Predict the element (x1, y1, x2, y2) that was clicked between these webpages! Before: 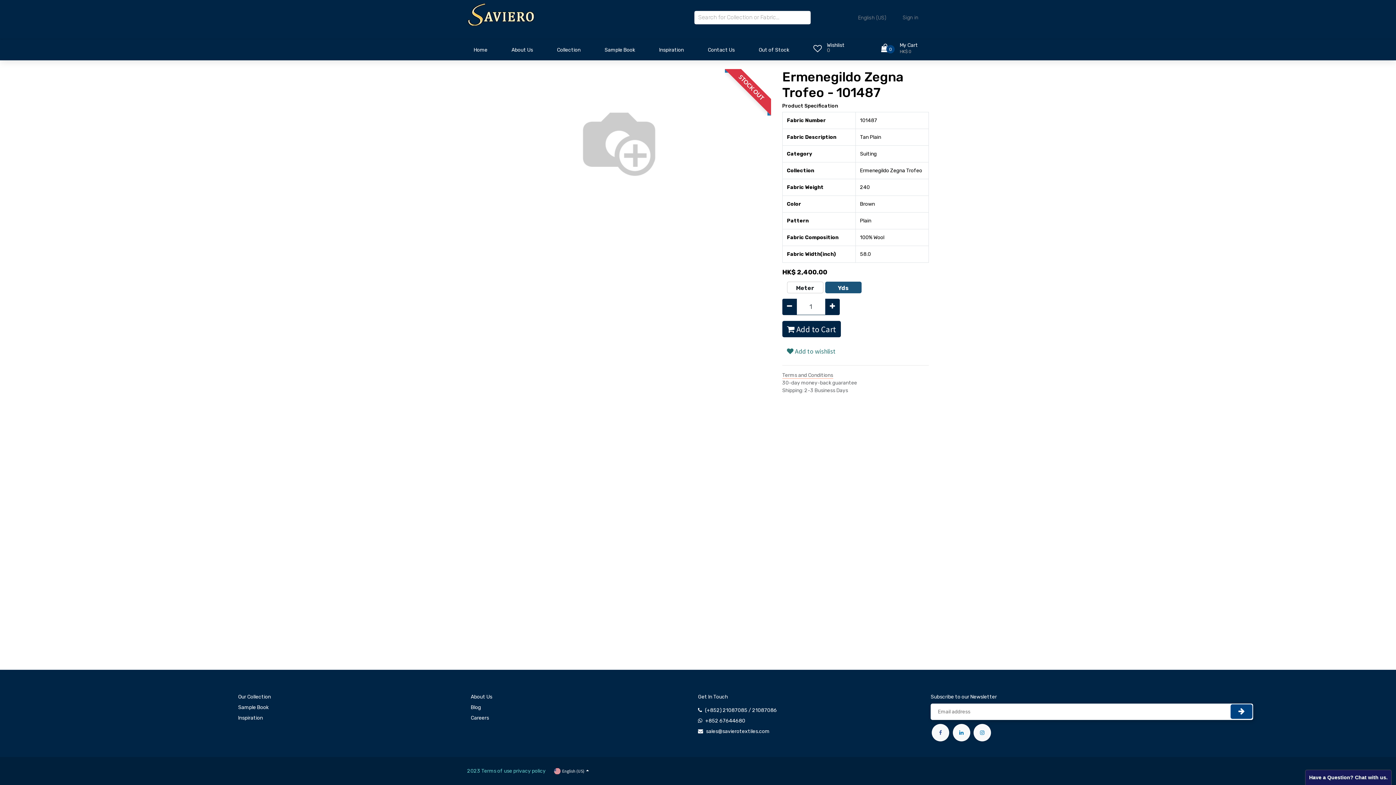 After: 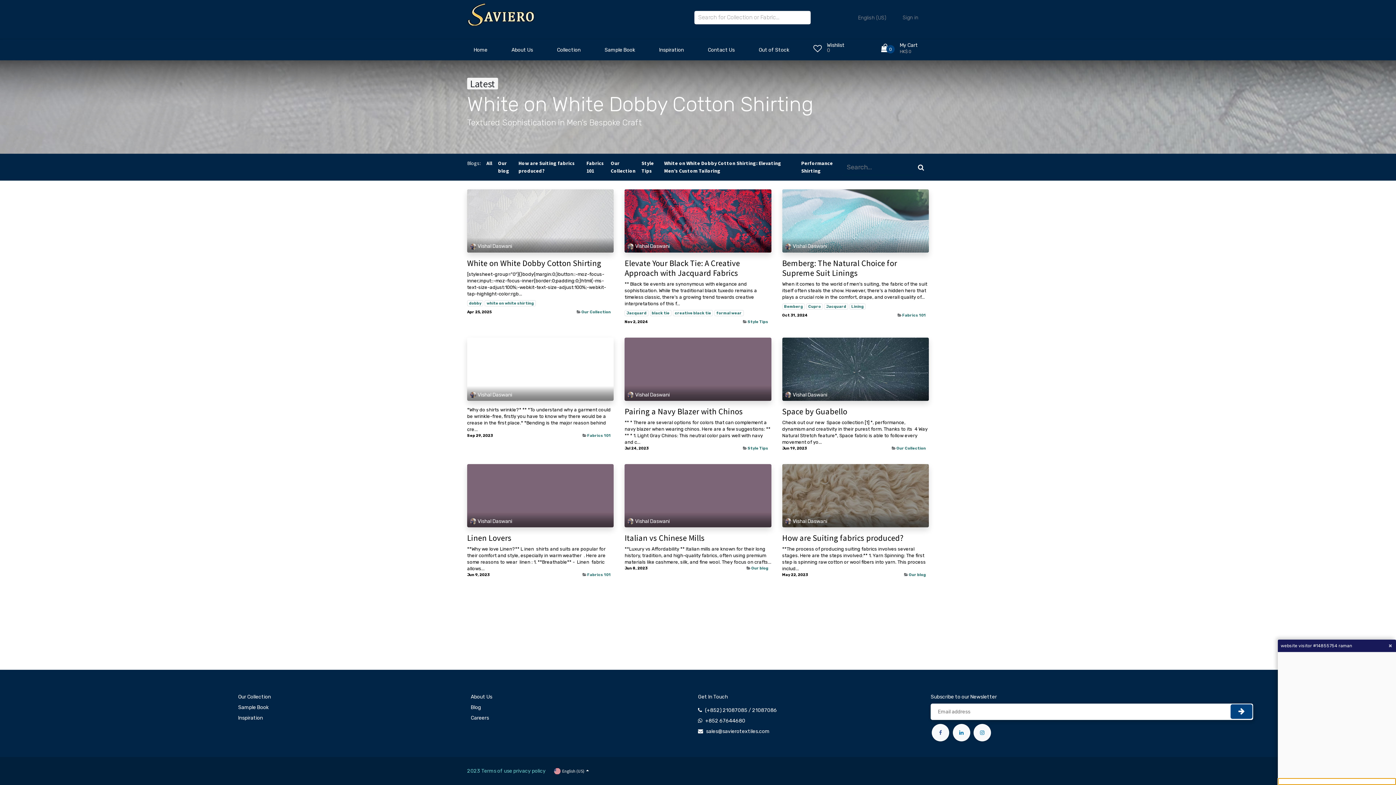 Action: label: Blog bbox: (470, 704, 481, 710)